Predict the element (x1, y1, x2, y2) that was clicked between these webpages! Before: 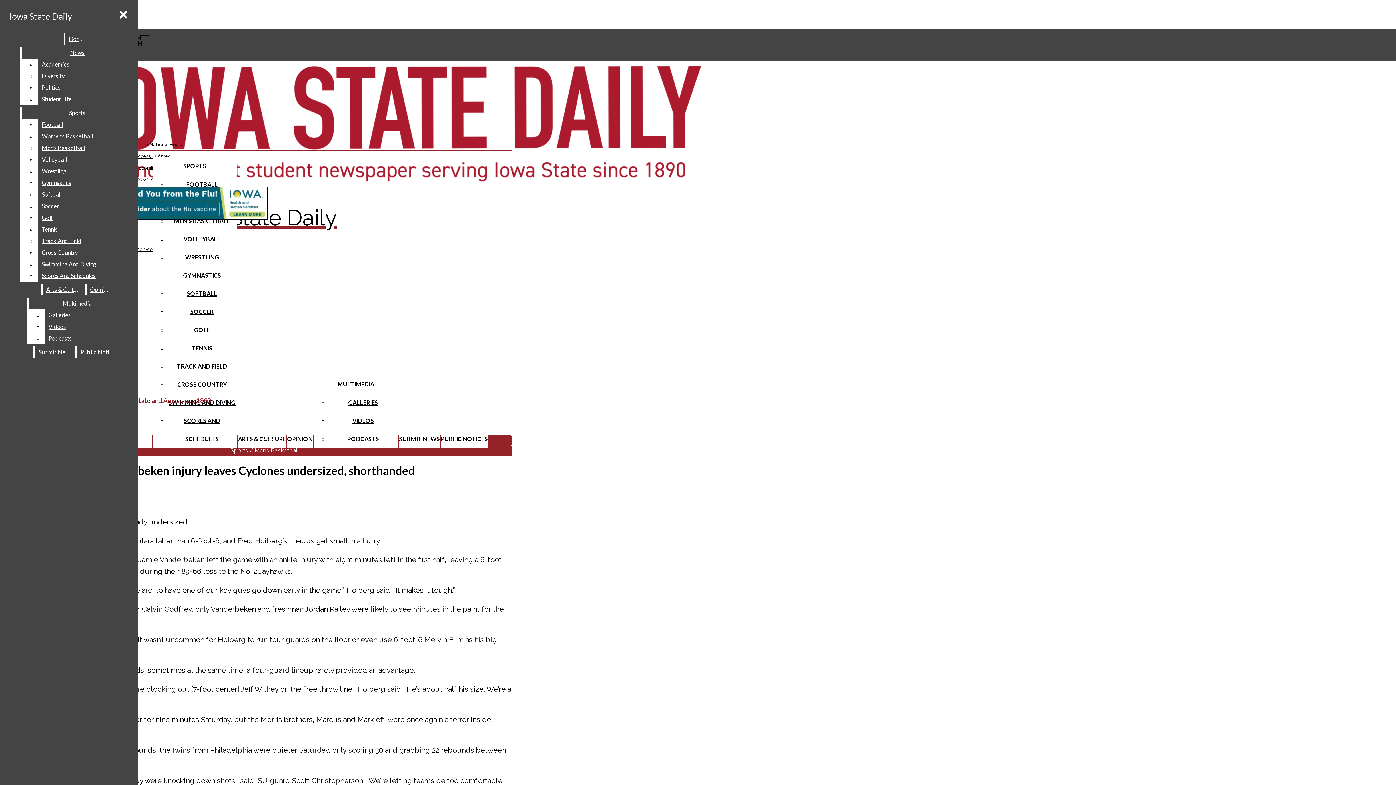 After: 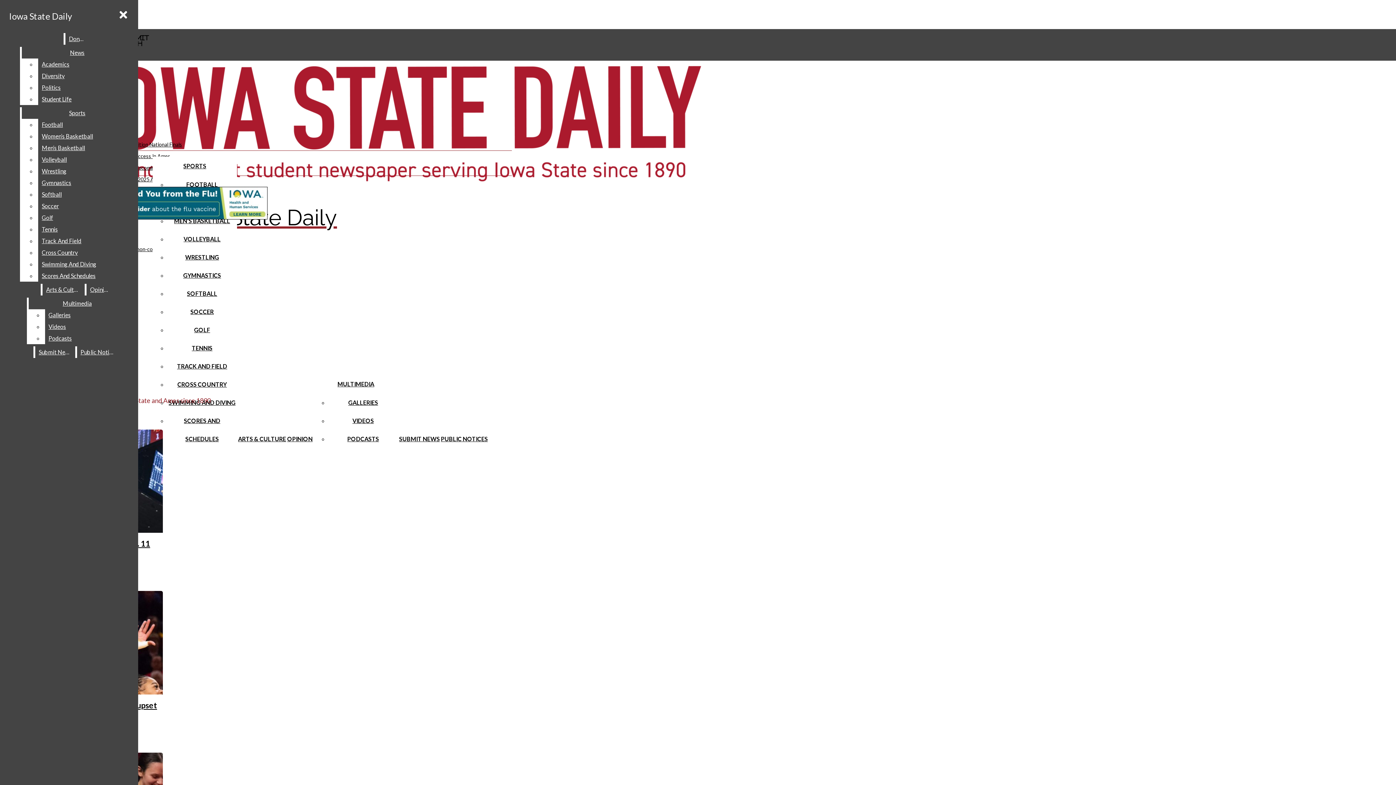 Action: bbox: (183, 235, 220, 242) label: VOLLEYBALL